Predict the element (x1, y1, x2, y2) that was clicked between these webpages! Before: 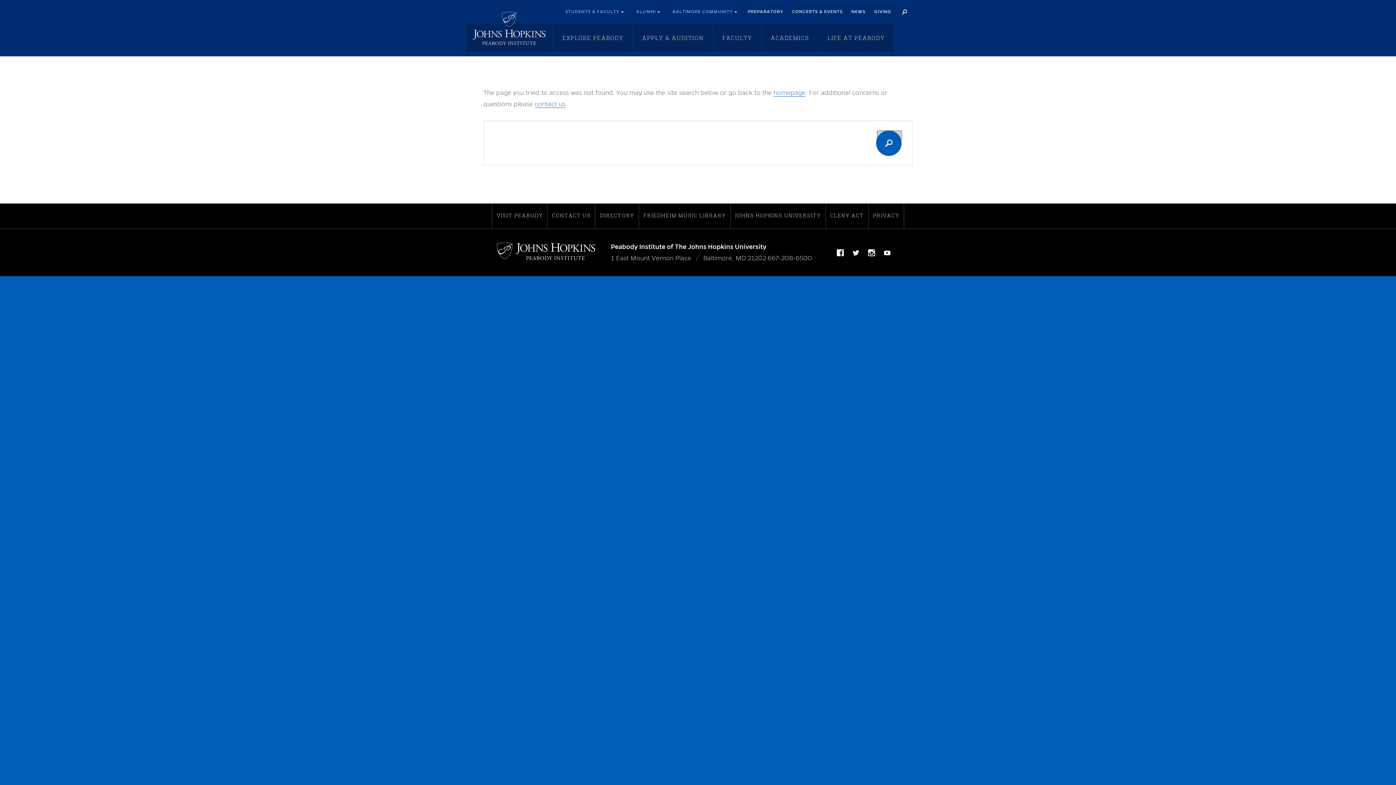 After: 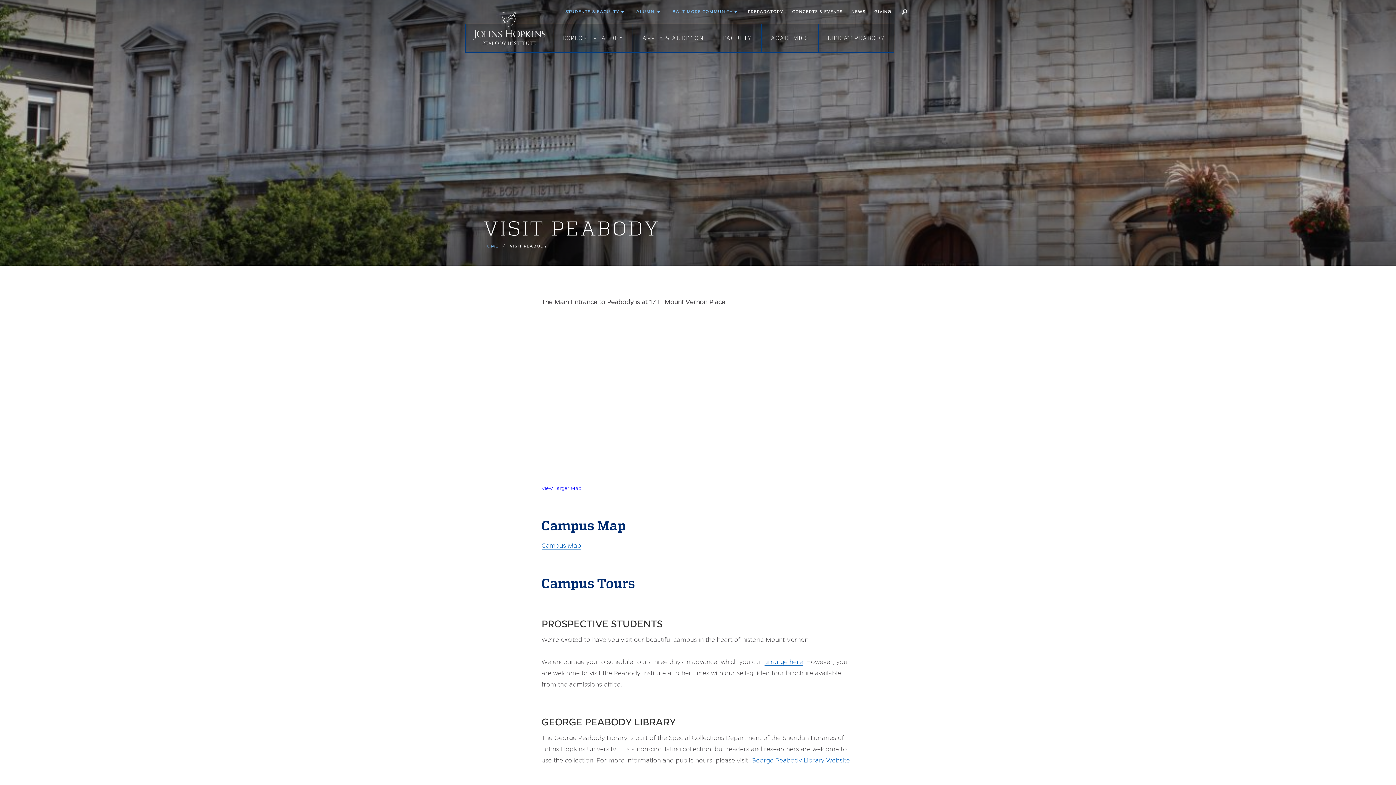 Action: label: VISIT PEABODY bbox: (491, 203, 547, 228)